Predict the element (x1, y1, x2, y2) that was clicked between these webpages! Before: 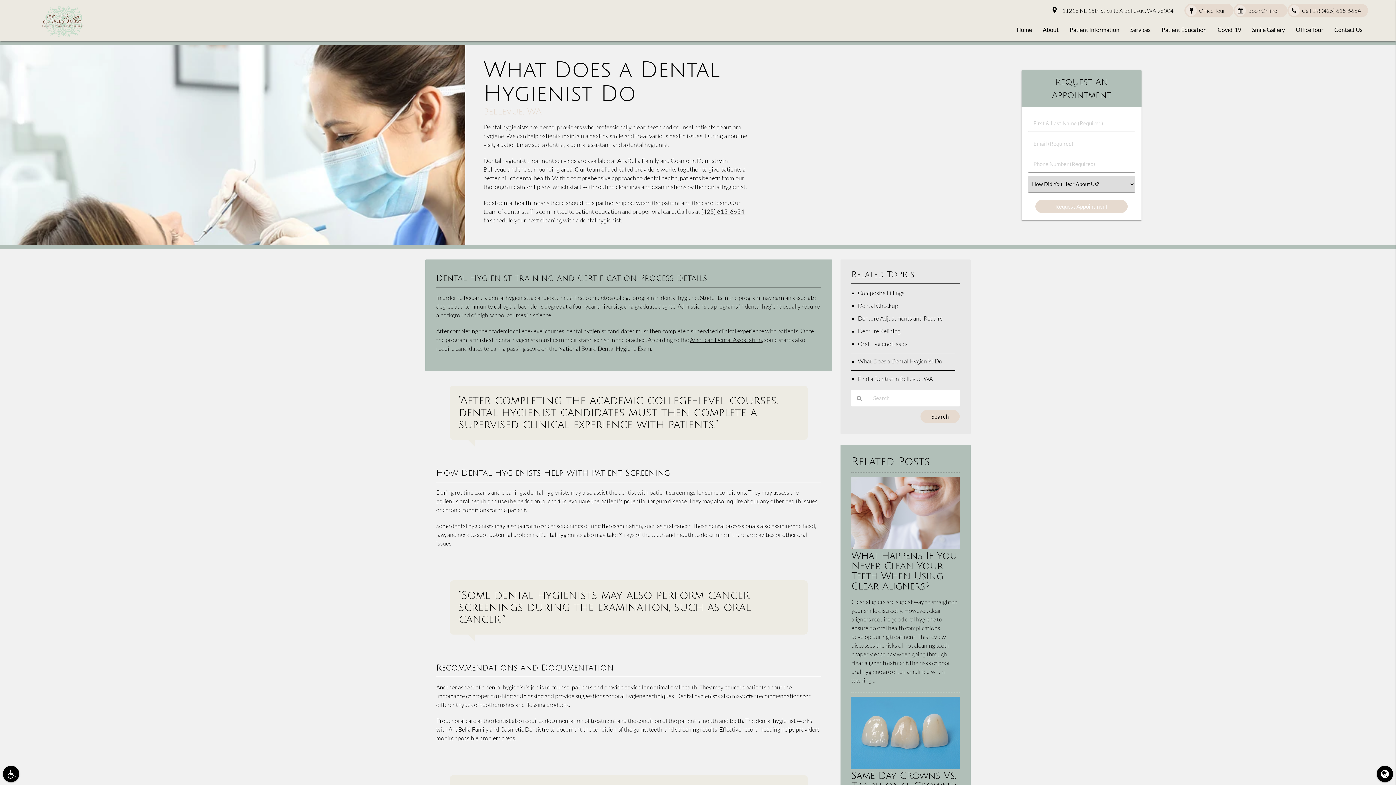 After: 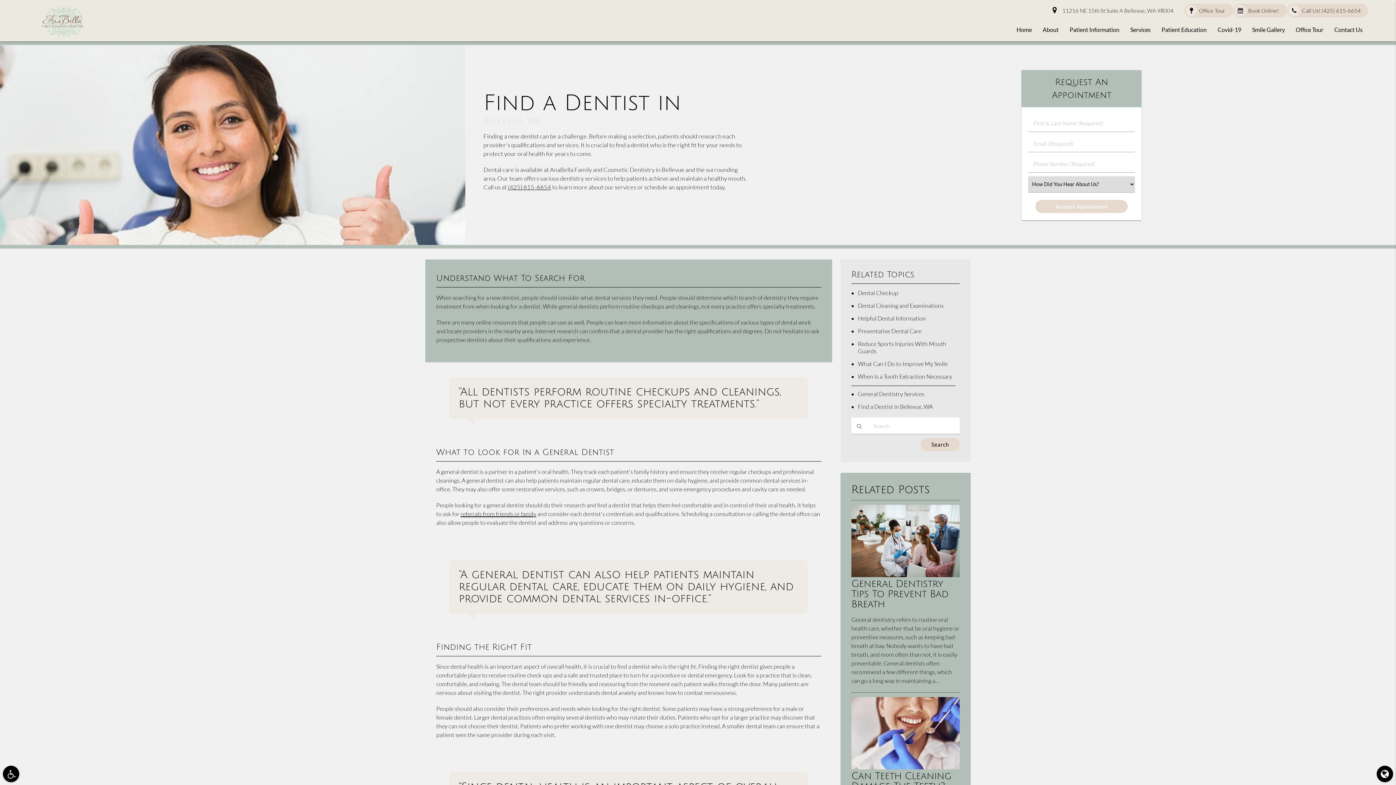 Action: bbox: (858, 375, 933, 382) label: Find a Dentist in Bellevue, WA